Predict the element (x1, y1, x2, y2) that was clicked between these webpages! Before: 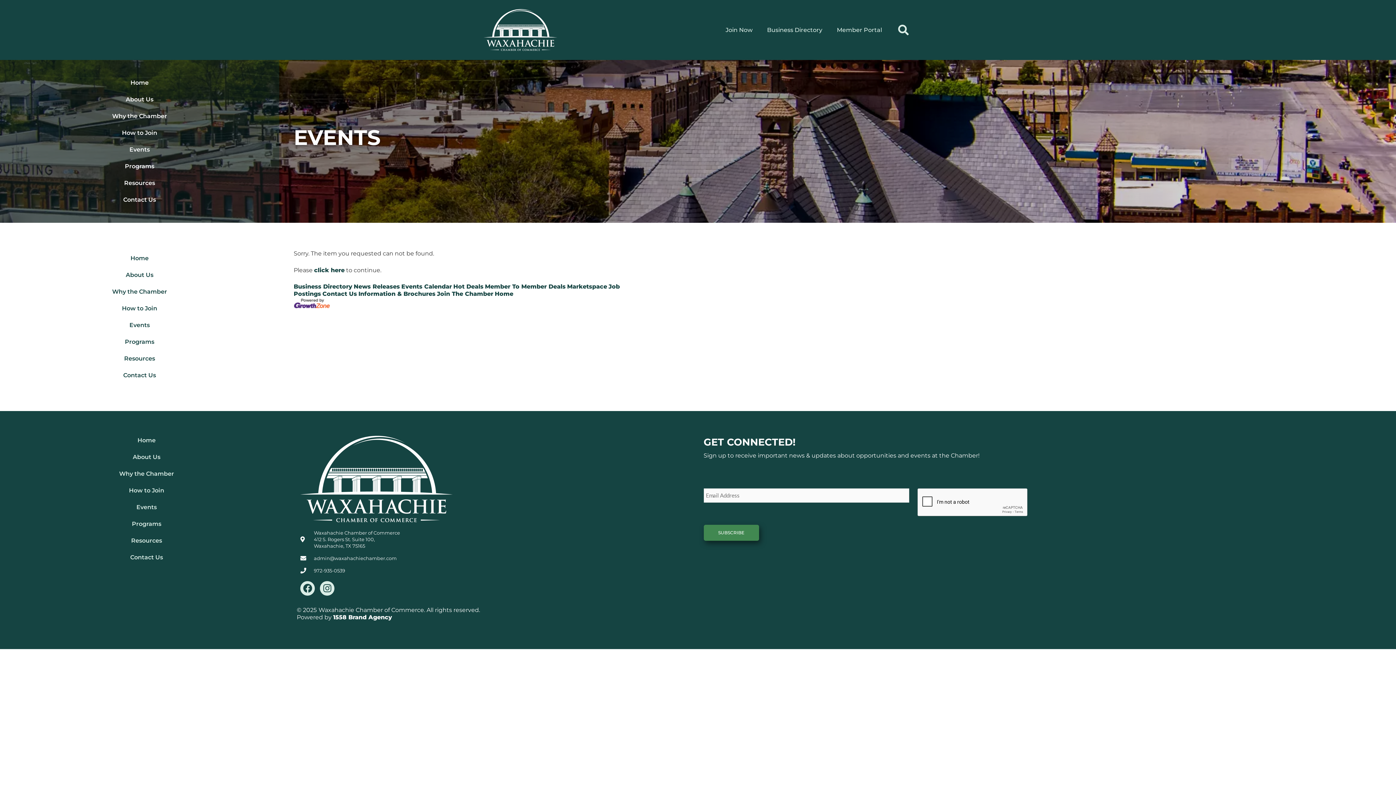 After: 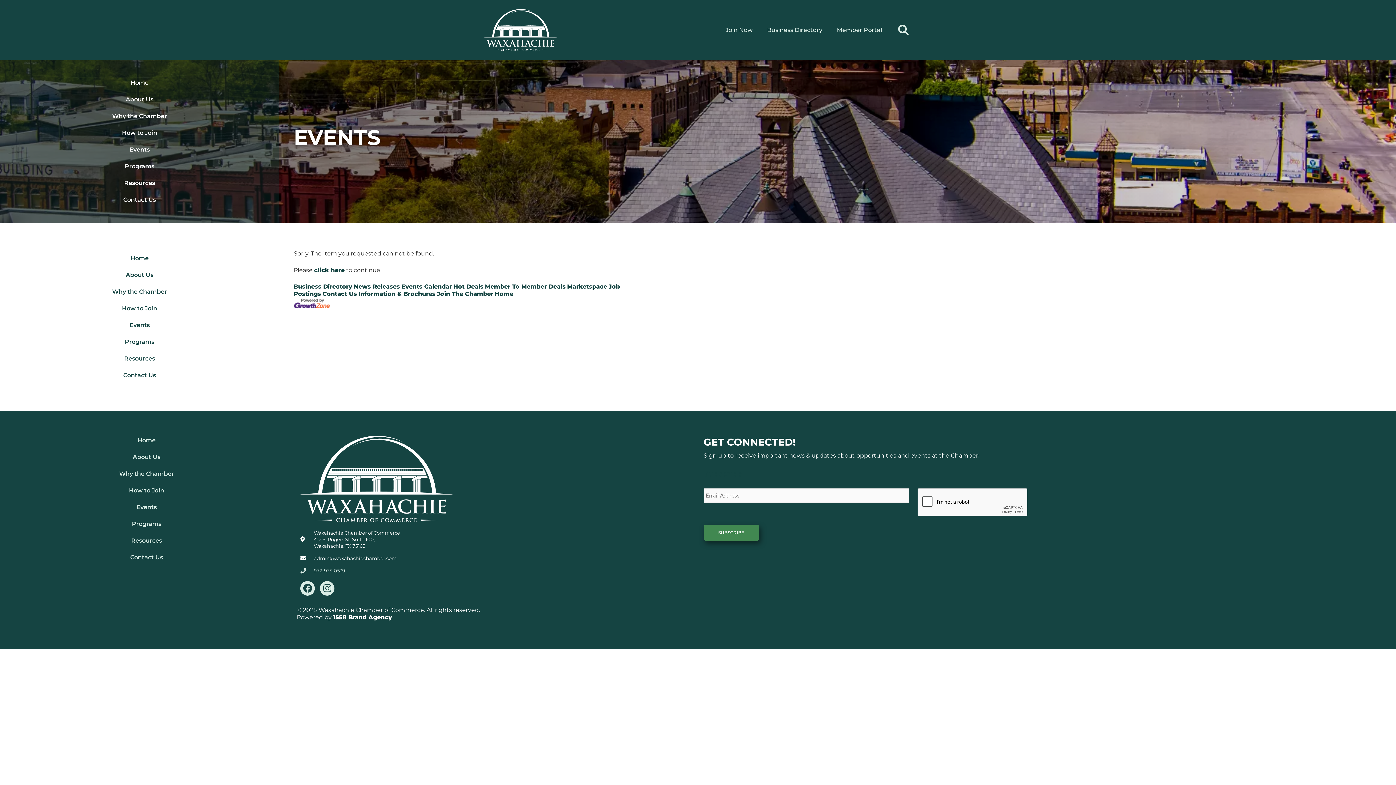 Action: bbox: (300, 567, 696, 574) label: 972-935-0539